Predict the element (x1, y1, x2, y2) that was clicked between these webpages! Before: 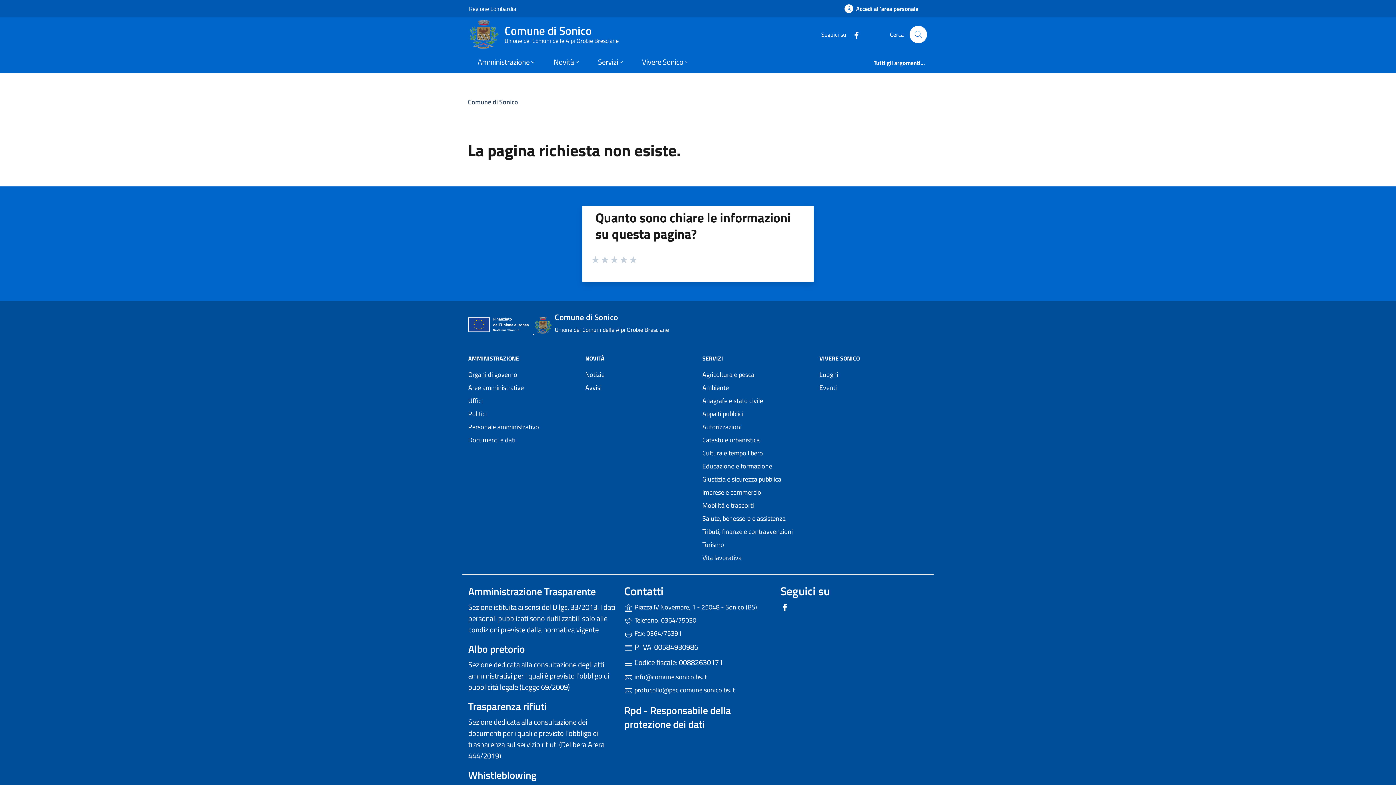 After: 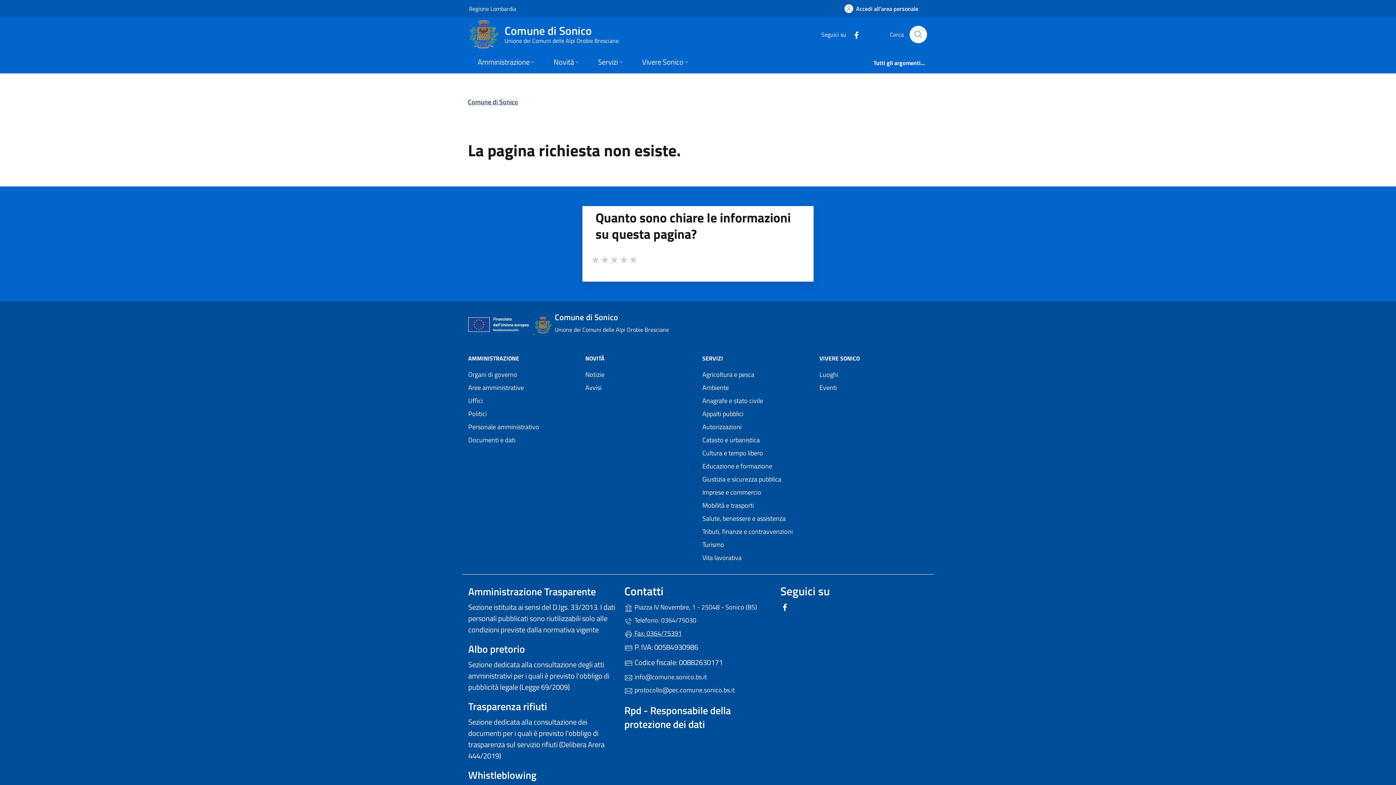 Action: bbox: (624, 627, 771, 640) label:  Fax: 0364/75391